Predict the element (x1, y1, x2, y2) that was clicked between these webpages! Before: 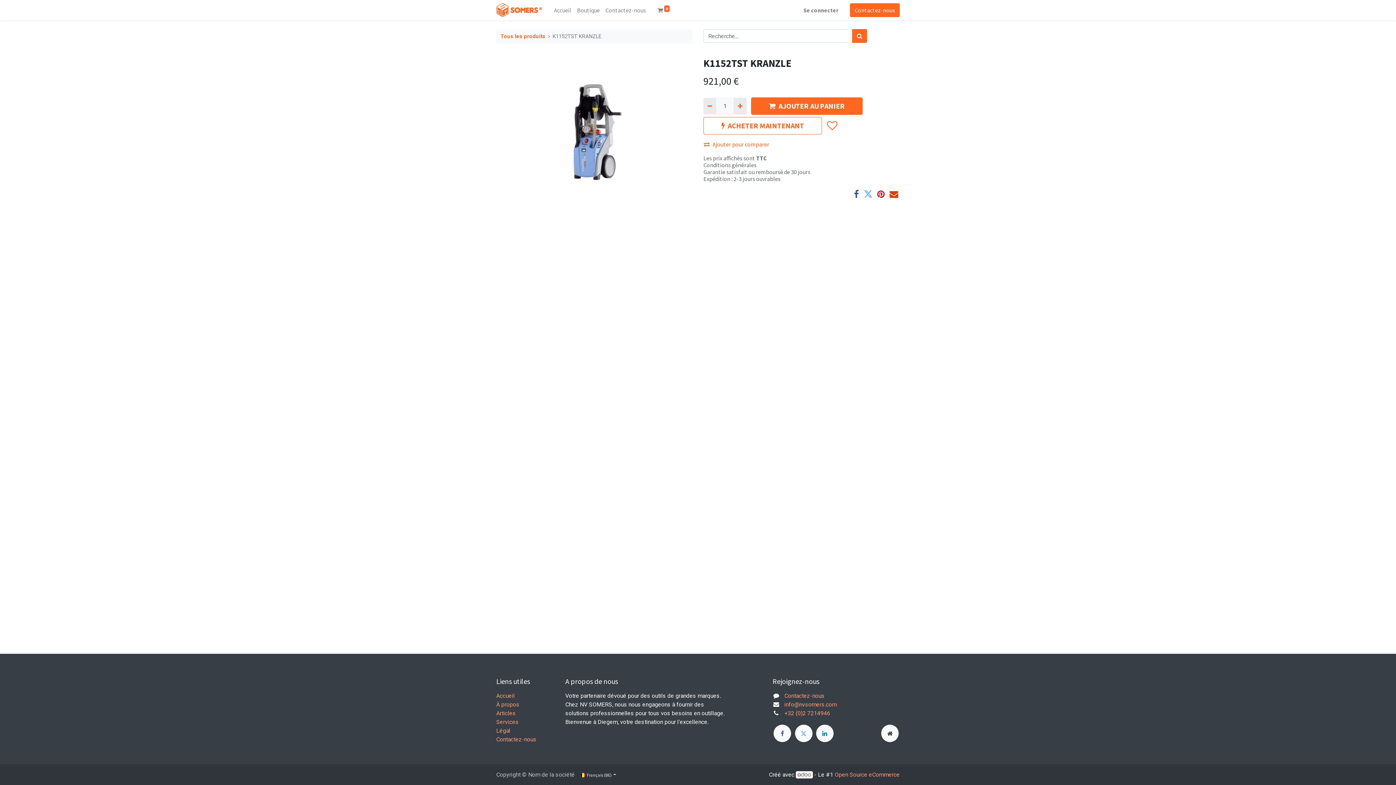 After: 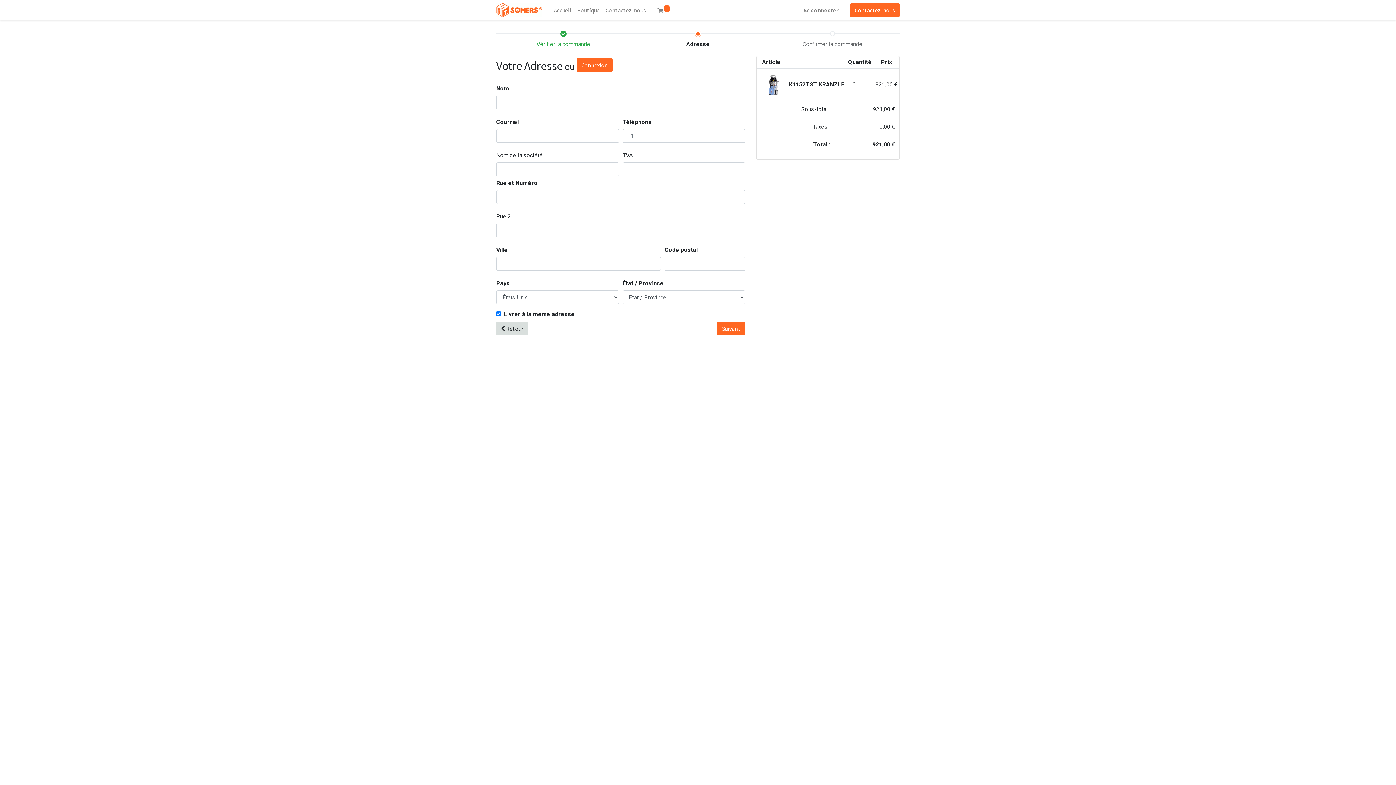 Action: label: ACHETER MAINTENANT bbox: (703, 117, 822, 134)